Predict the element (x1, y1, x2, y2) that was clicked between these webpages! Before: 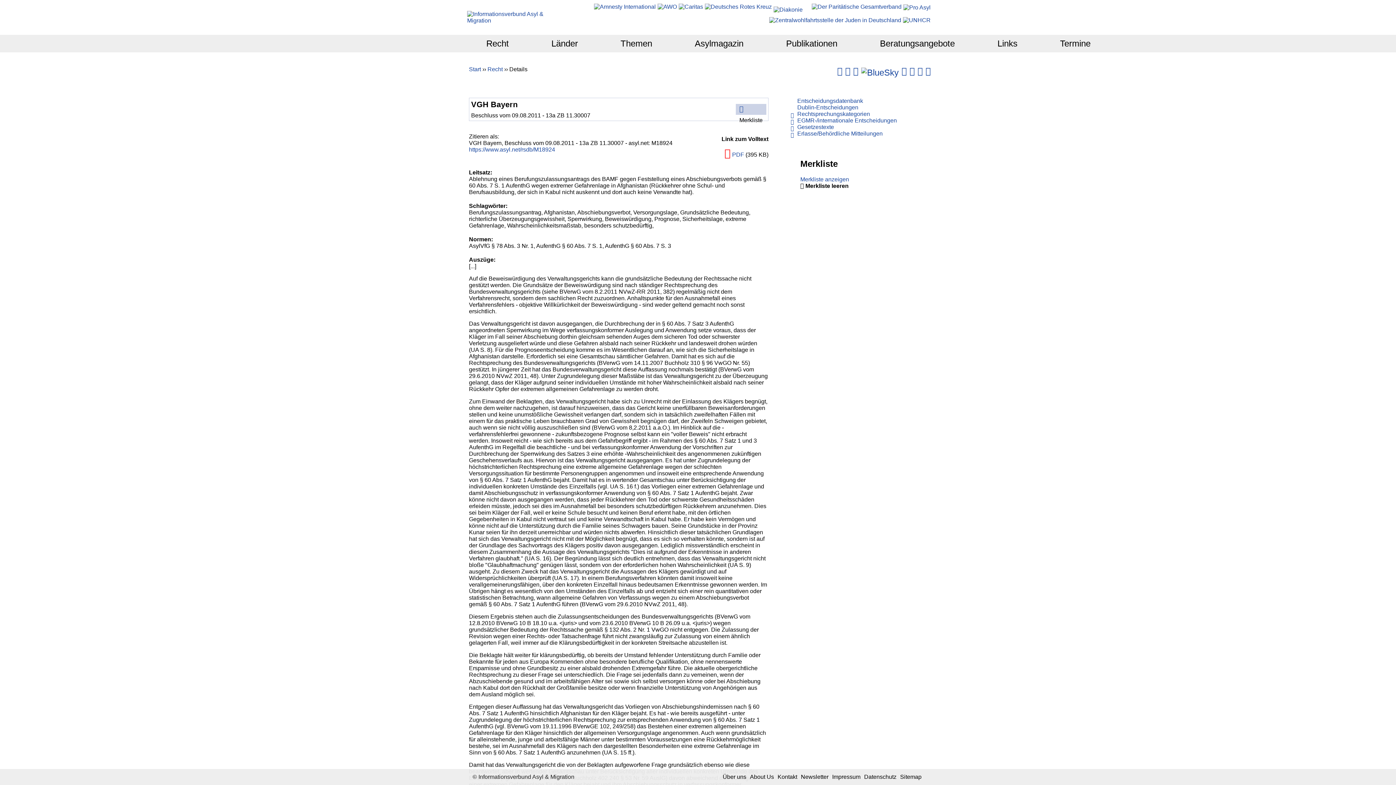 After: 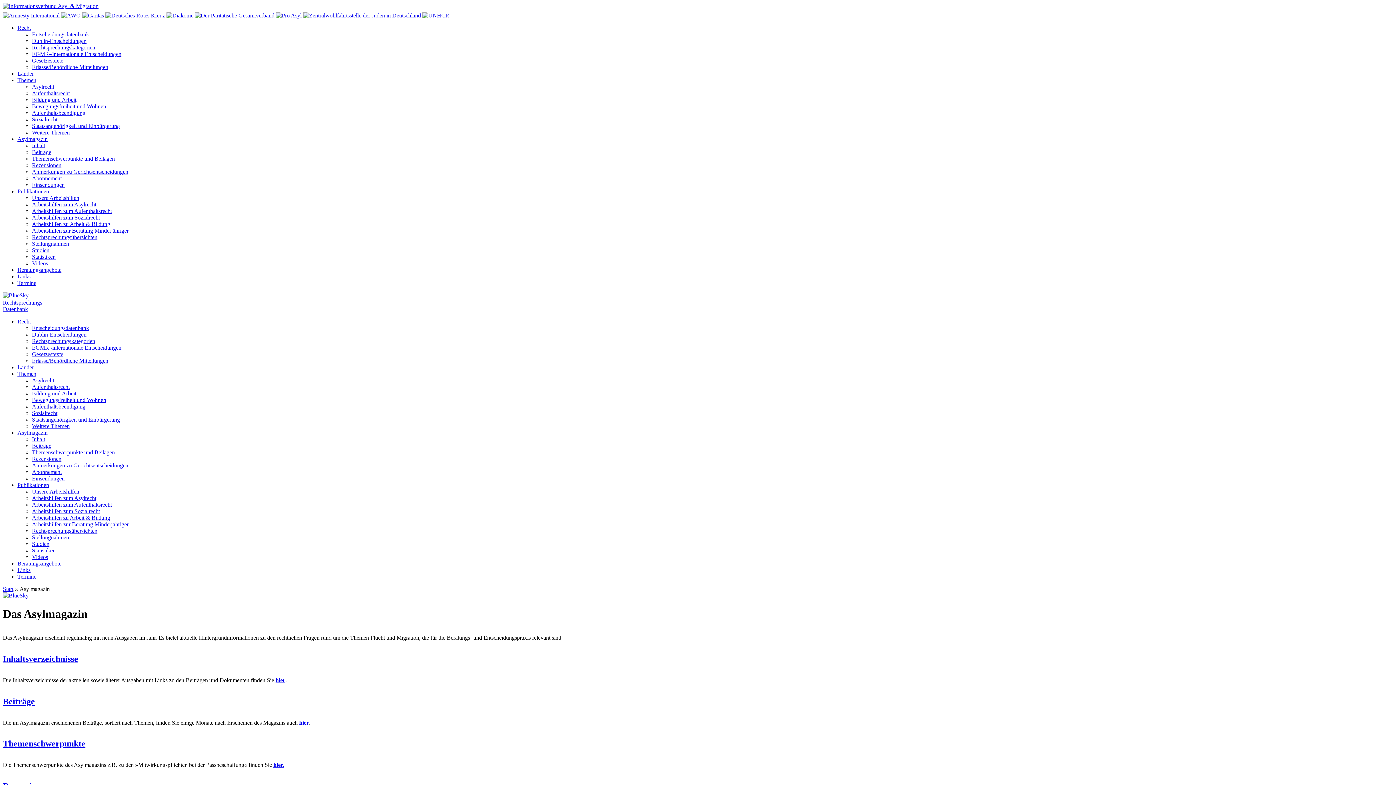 Action: label: Asylmagazin bbox: (674, 34, 764, 52)